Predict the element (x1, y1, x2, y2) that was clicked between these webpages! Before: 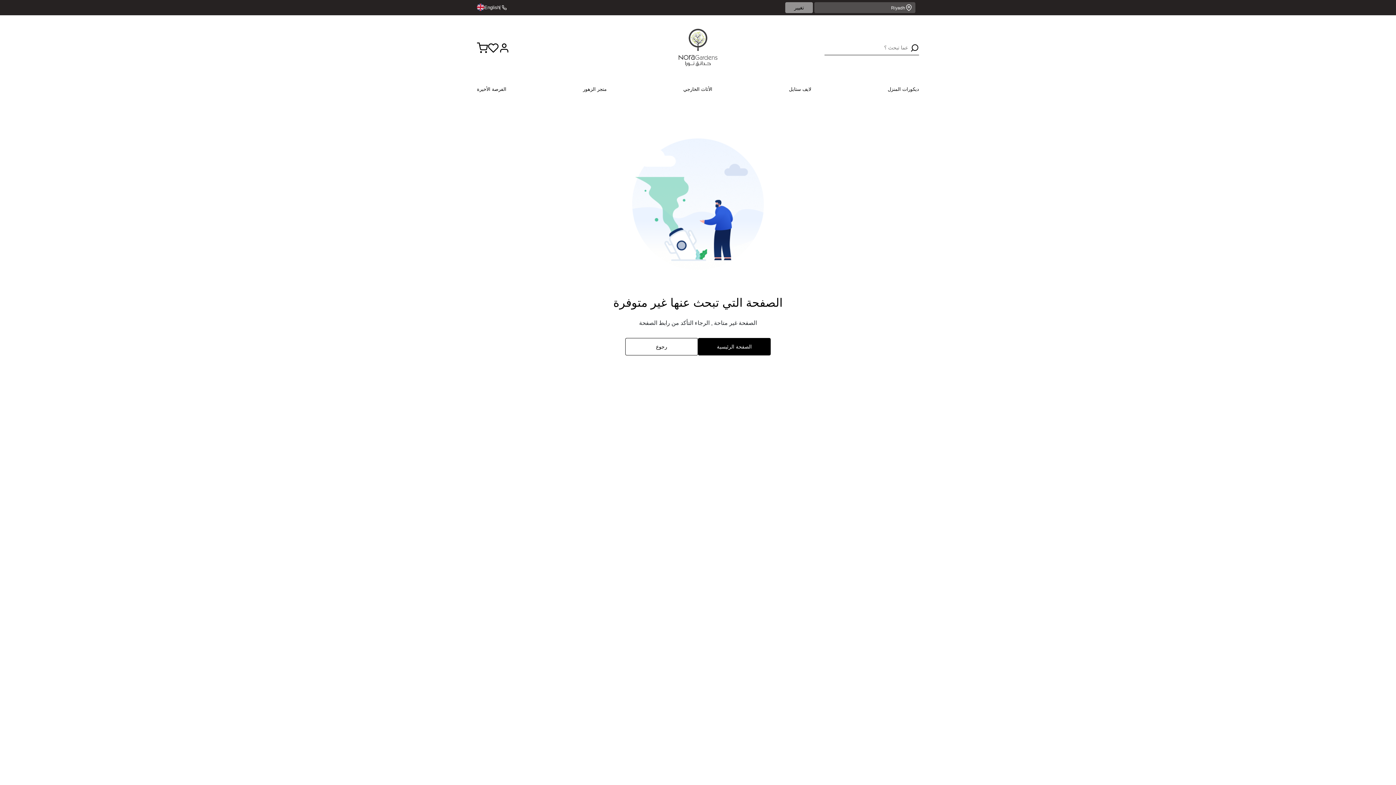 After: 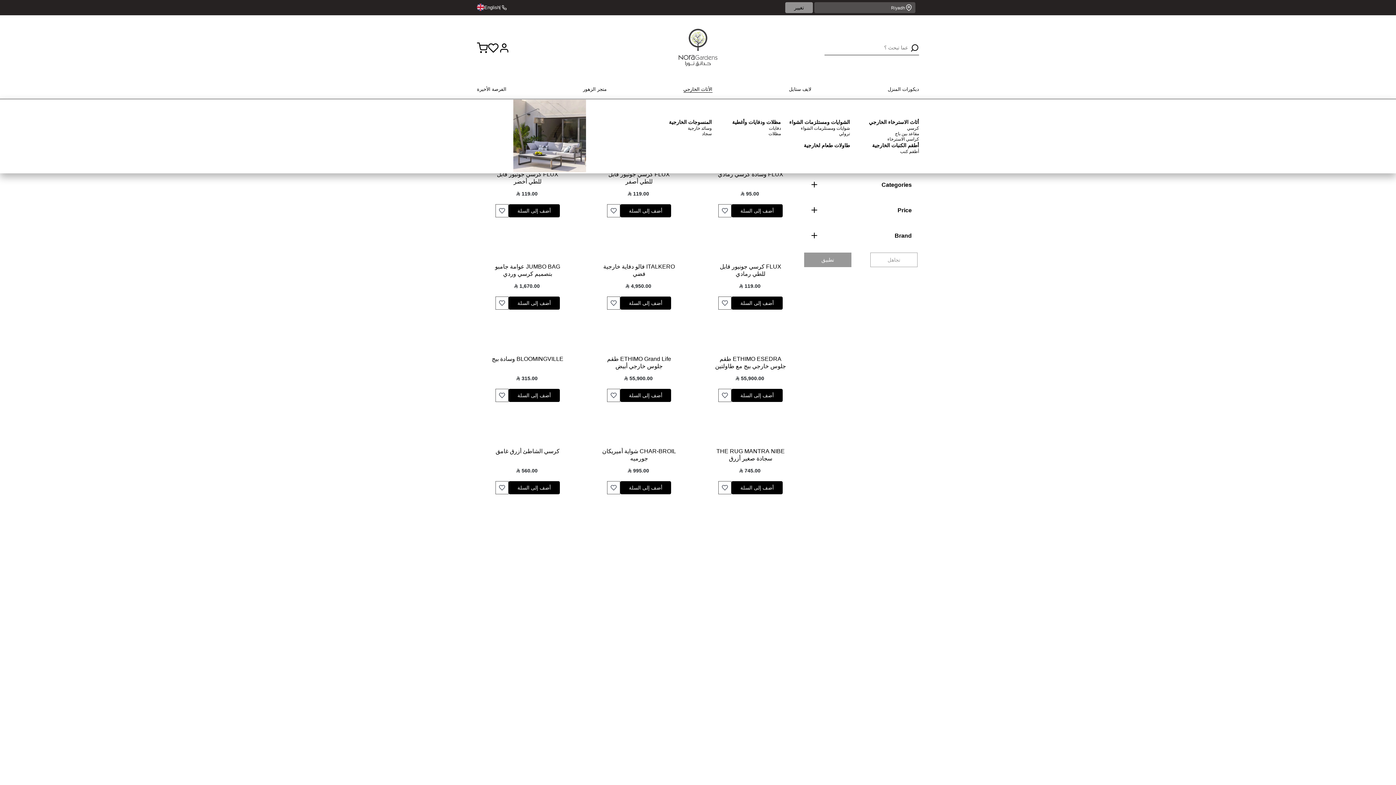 Action: bbox: (683, 86, 712, 92) label: الأثاث الخارجي